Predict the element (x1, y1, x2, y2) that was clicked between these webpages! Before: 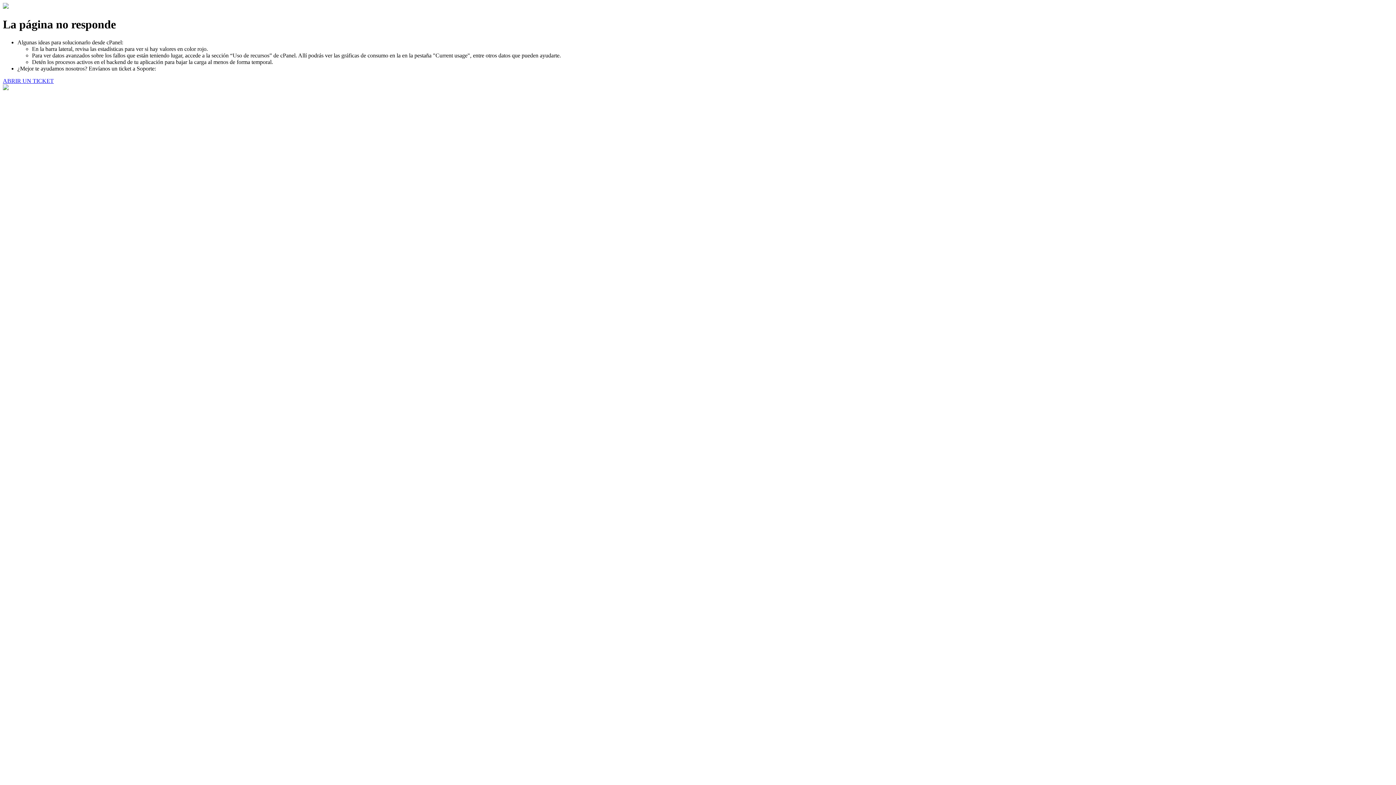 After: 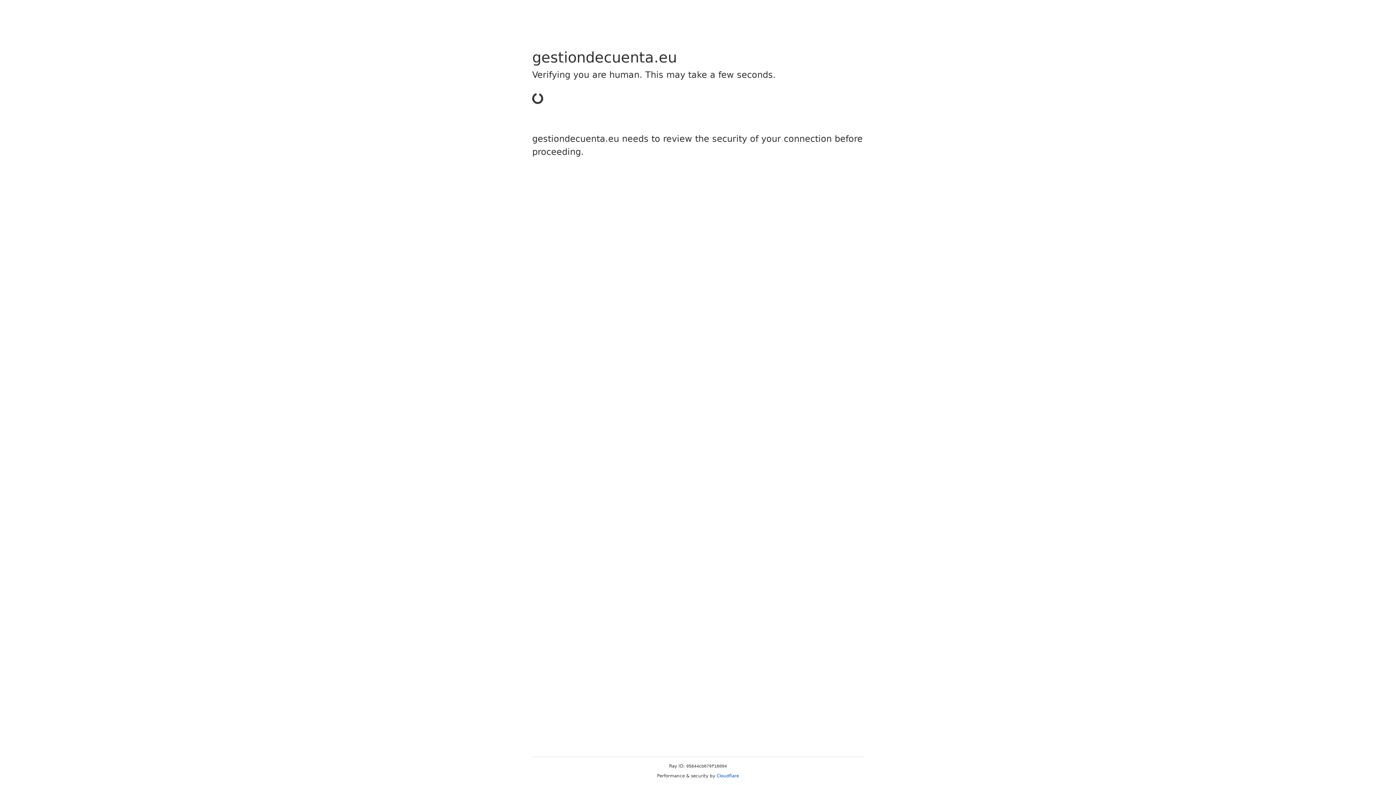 Action: label: ABRIR UN TICKET bbox: (2, 77, 53, 83)